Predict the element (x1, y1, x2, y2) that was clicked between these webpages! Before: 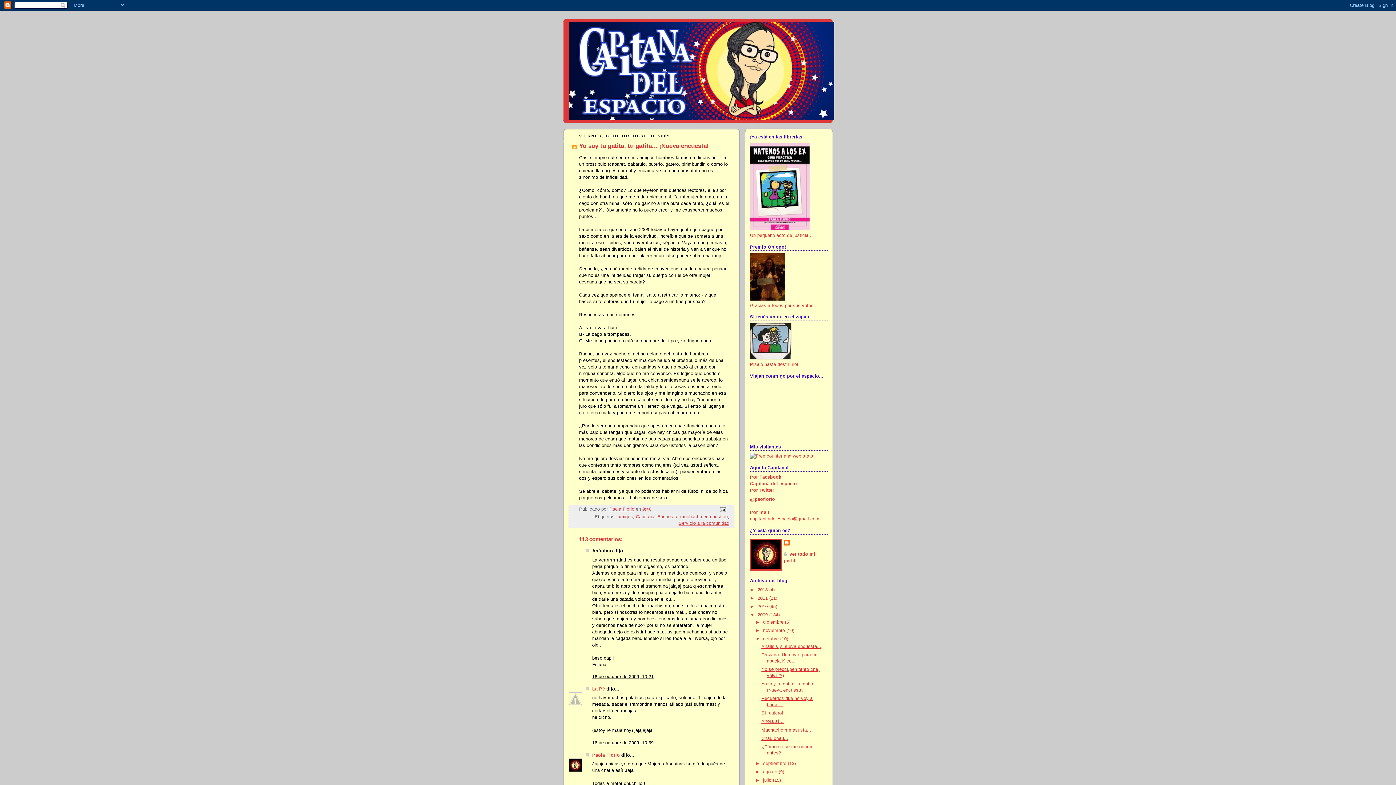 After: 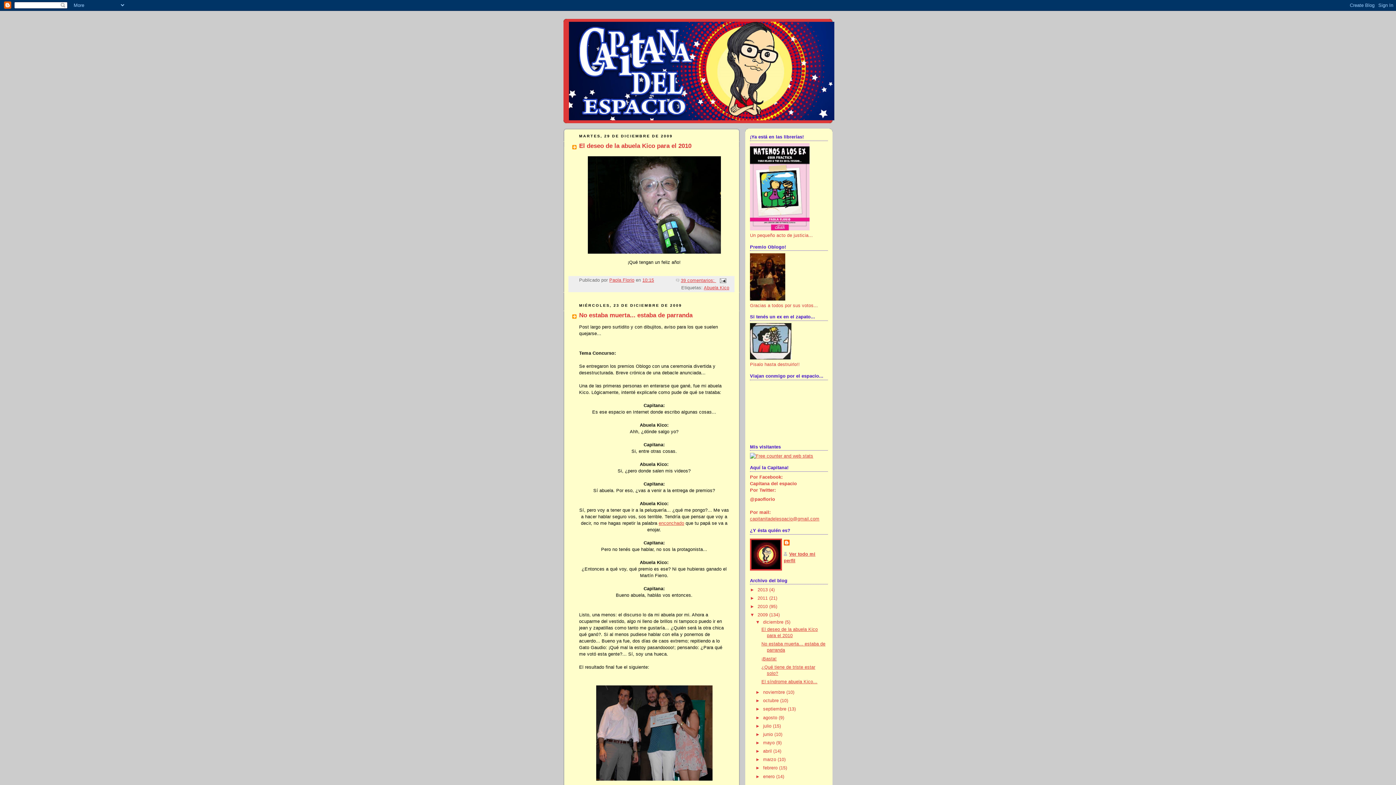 Action: label: diciembre  bbox: (763, 620, 785, 625)